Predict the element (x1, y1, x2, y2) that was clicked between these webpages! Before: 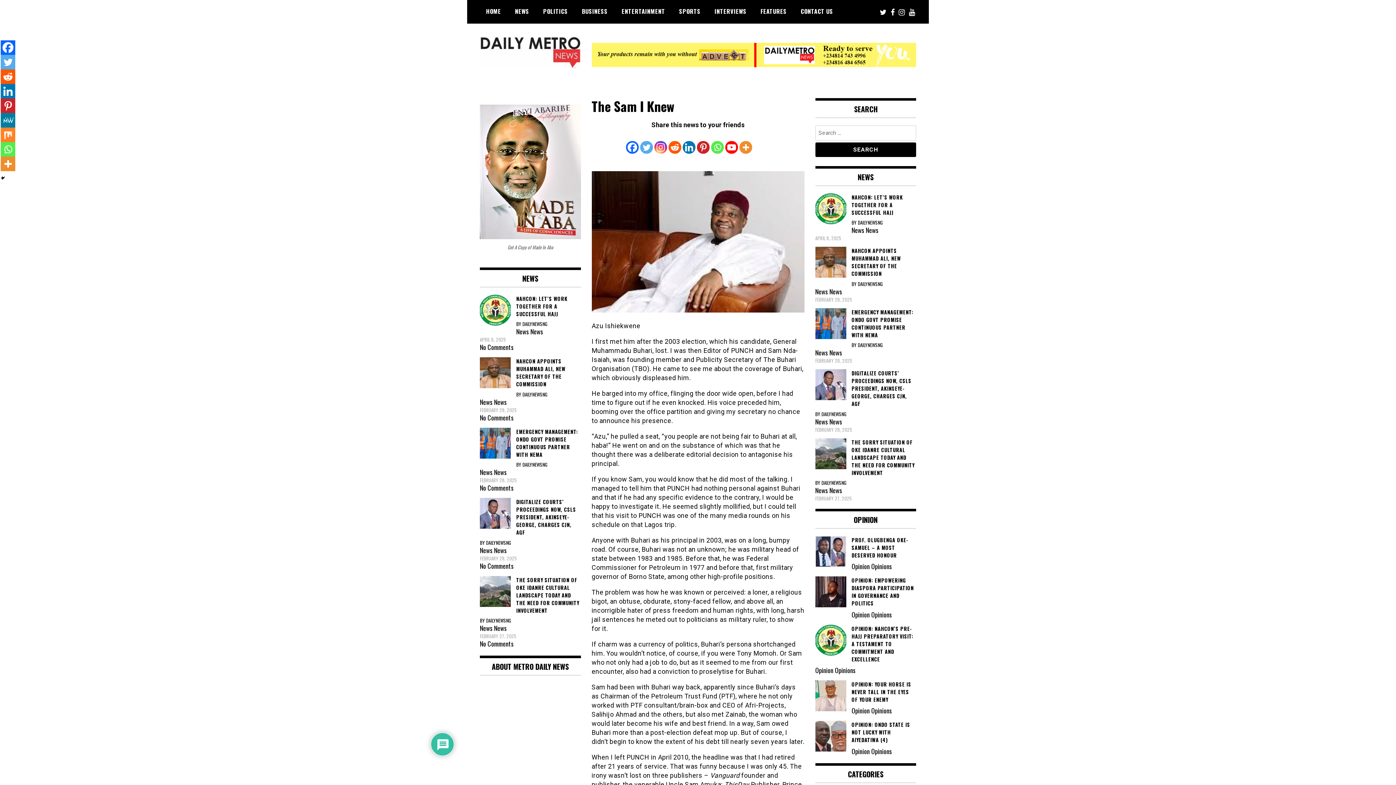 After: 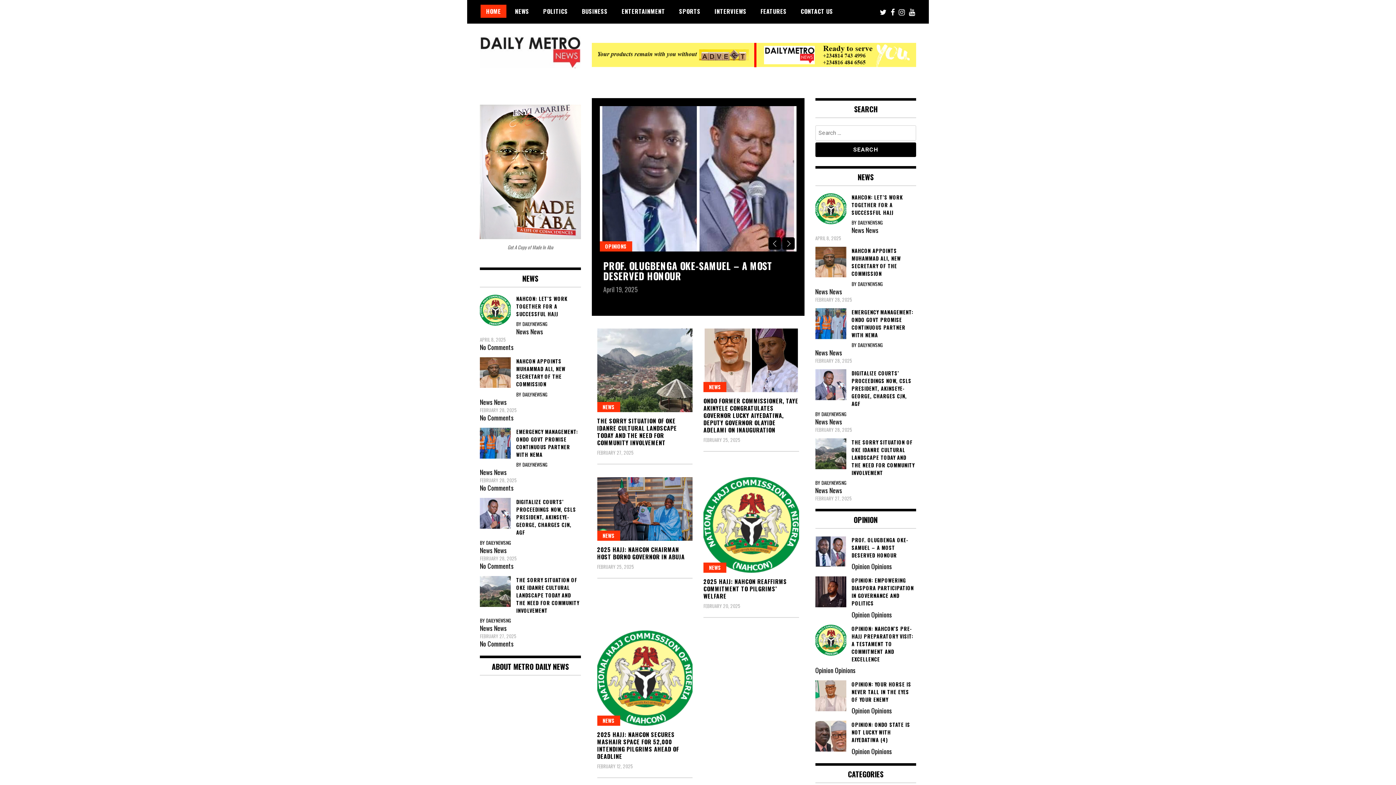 Action: bbox: (480, 36, 580, 68)